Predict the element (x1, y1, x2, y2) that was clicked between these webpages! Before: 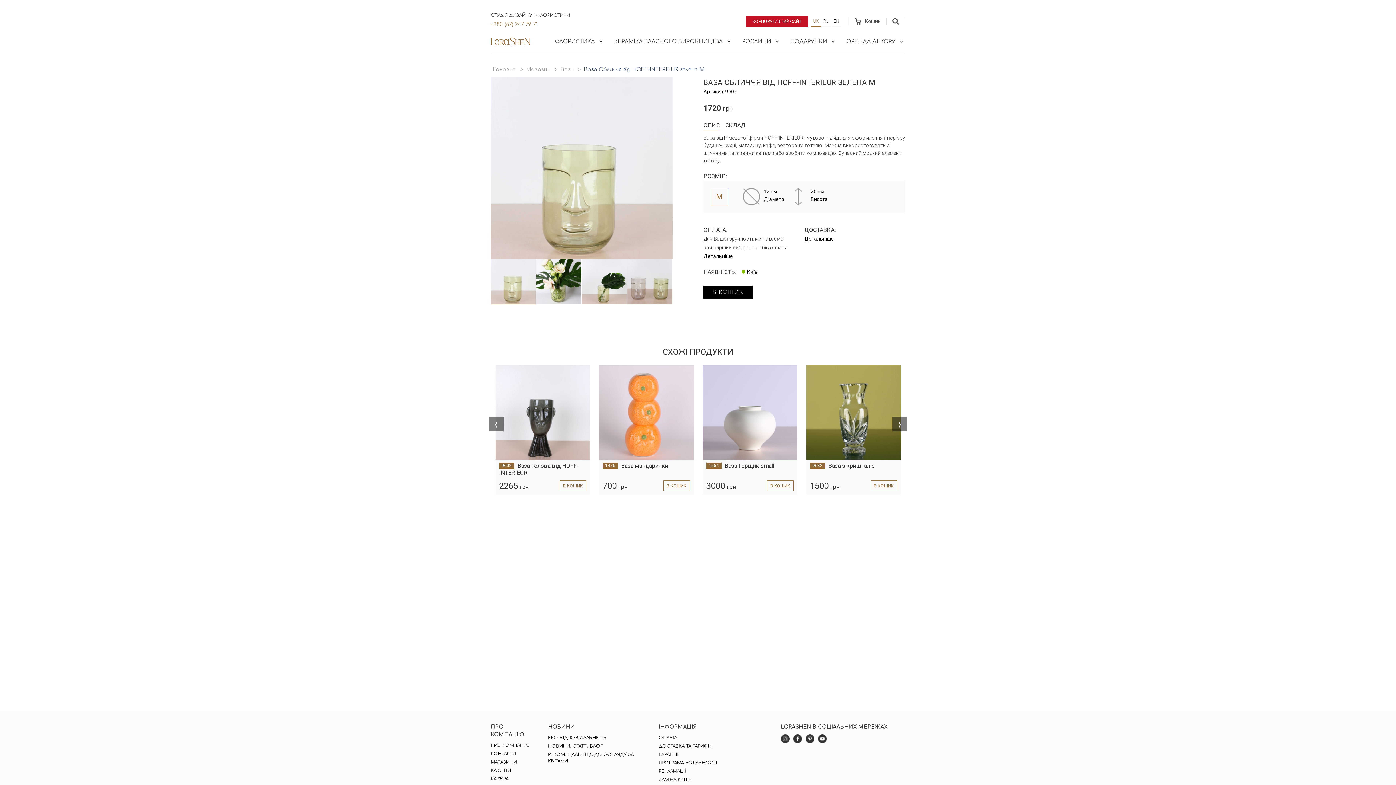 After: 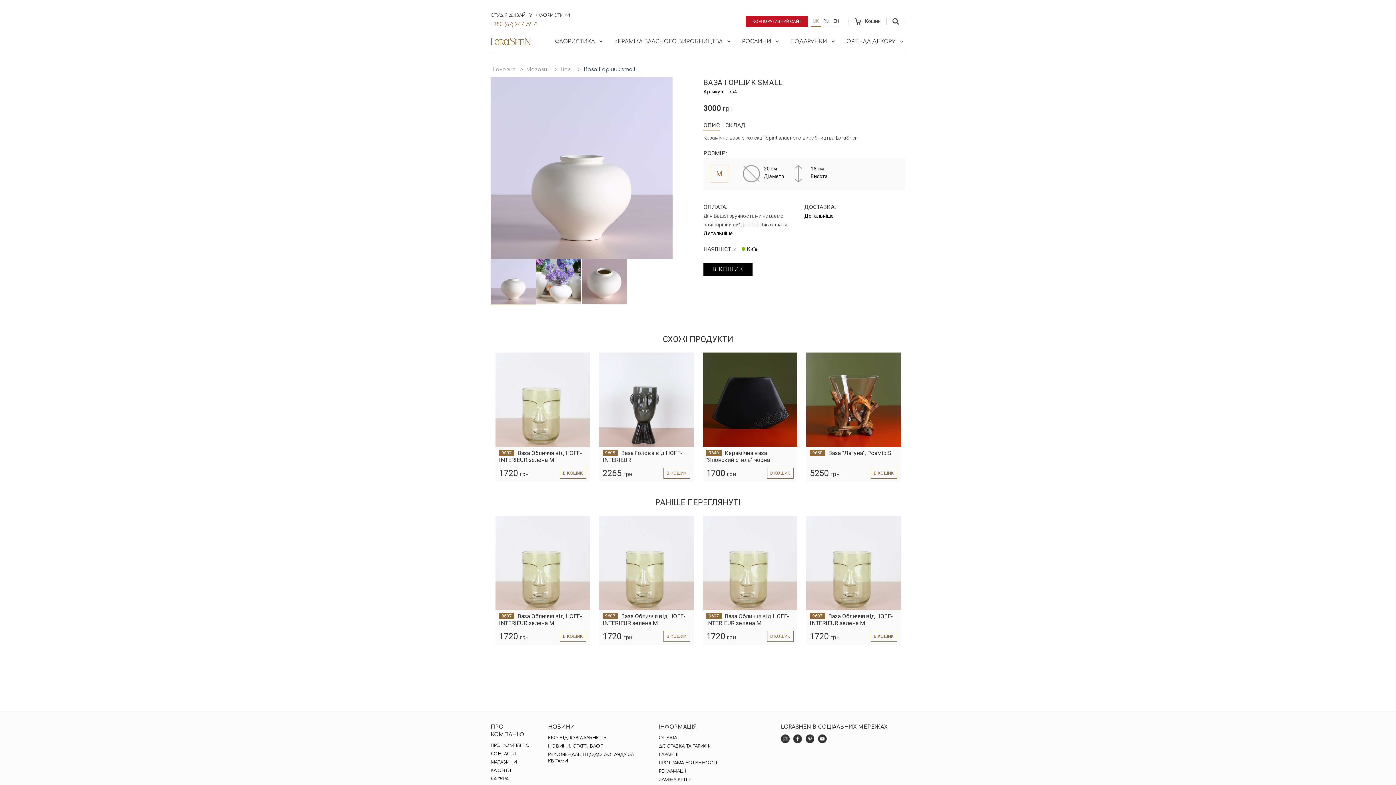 Action: bbox: (702, 365, 797, 460)